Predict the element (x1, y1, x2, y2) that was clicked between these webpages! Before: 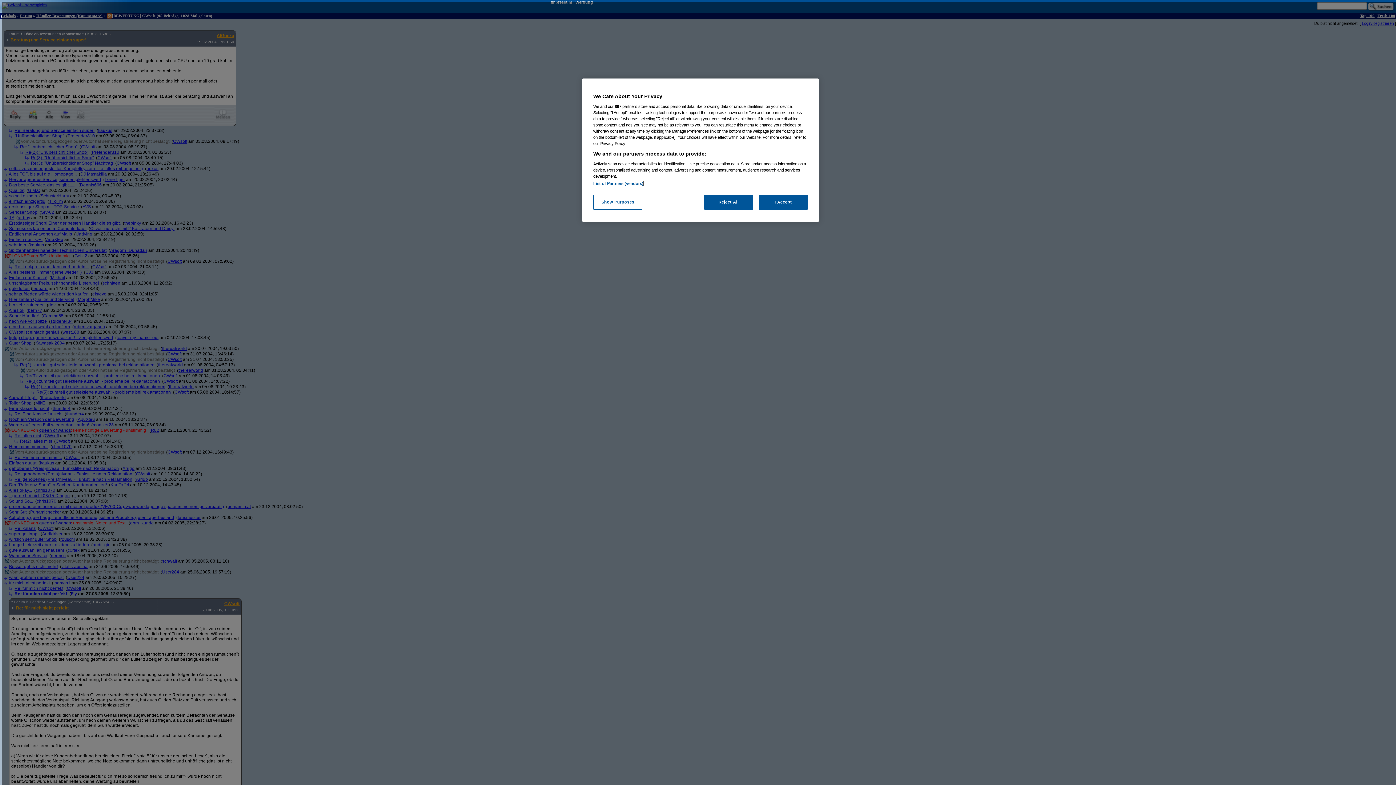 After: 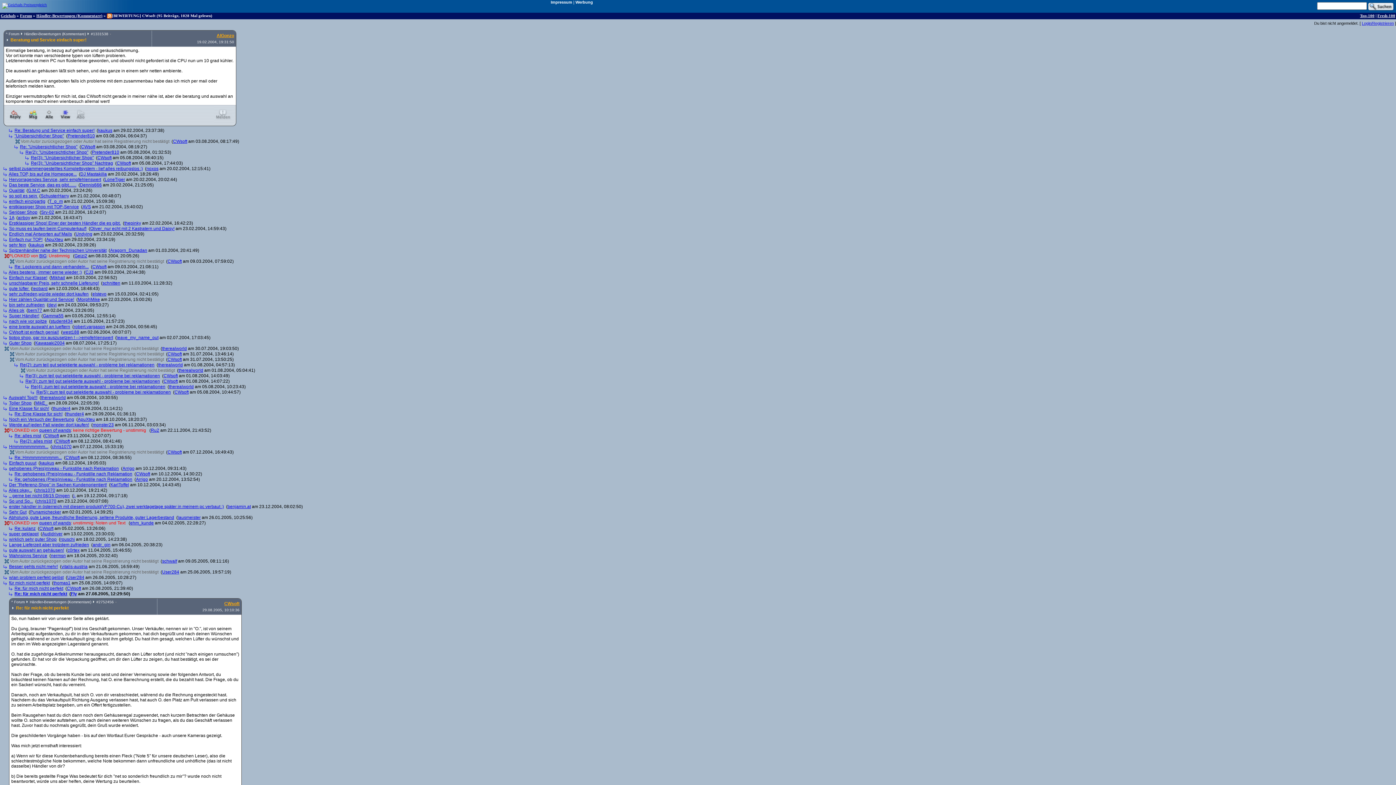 Action: bbox: (758, 194, 808, 209) label: I Accept